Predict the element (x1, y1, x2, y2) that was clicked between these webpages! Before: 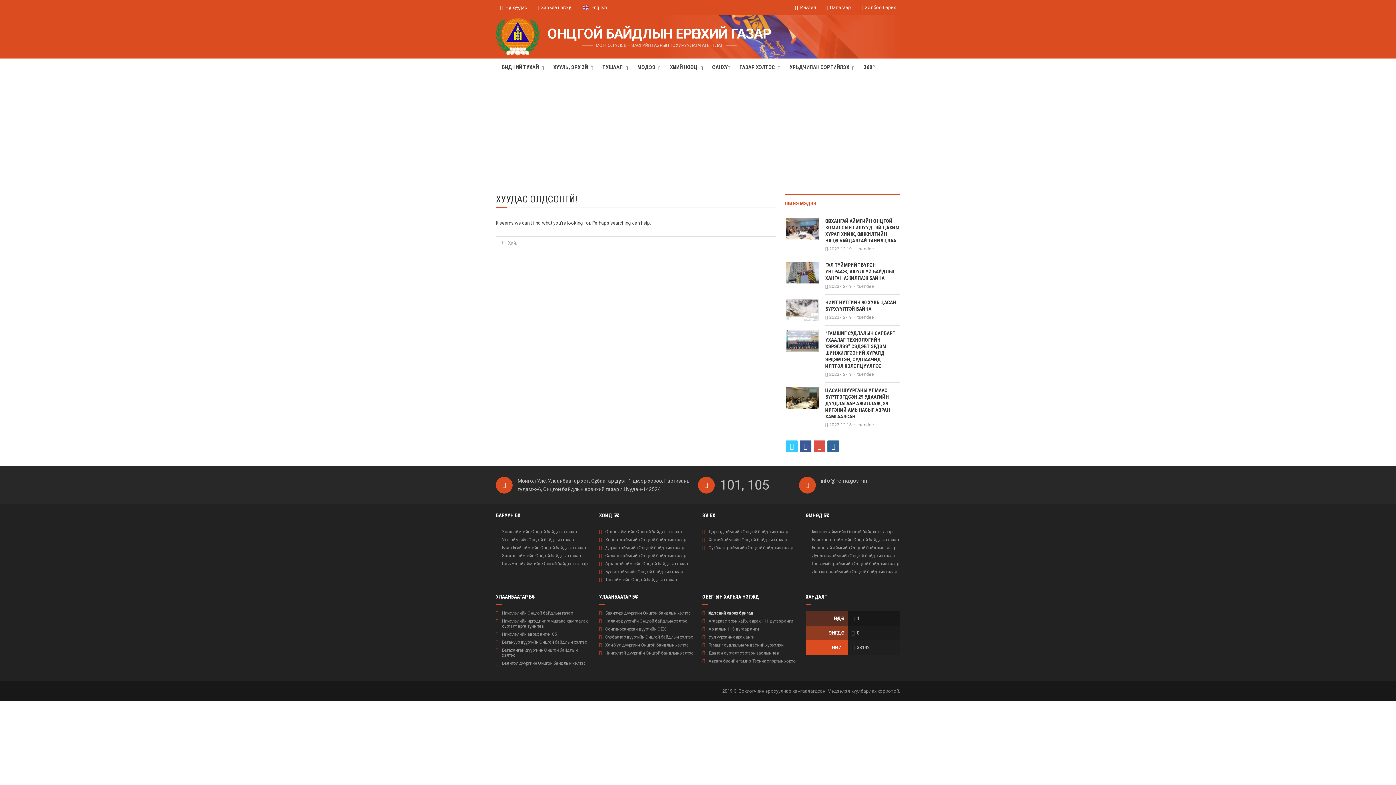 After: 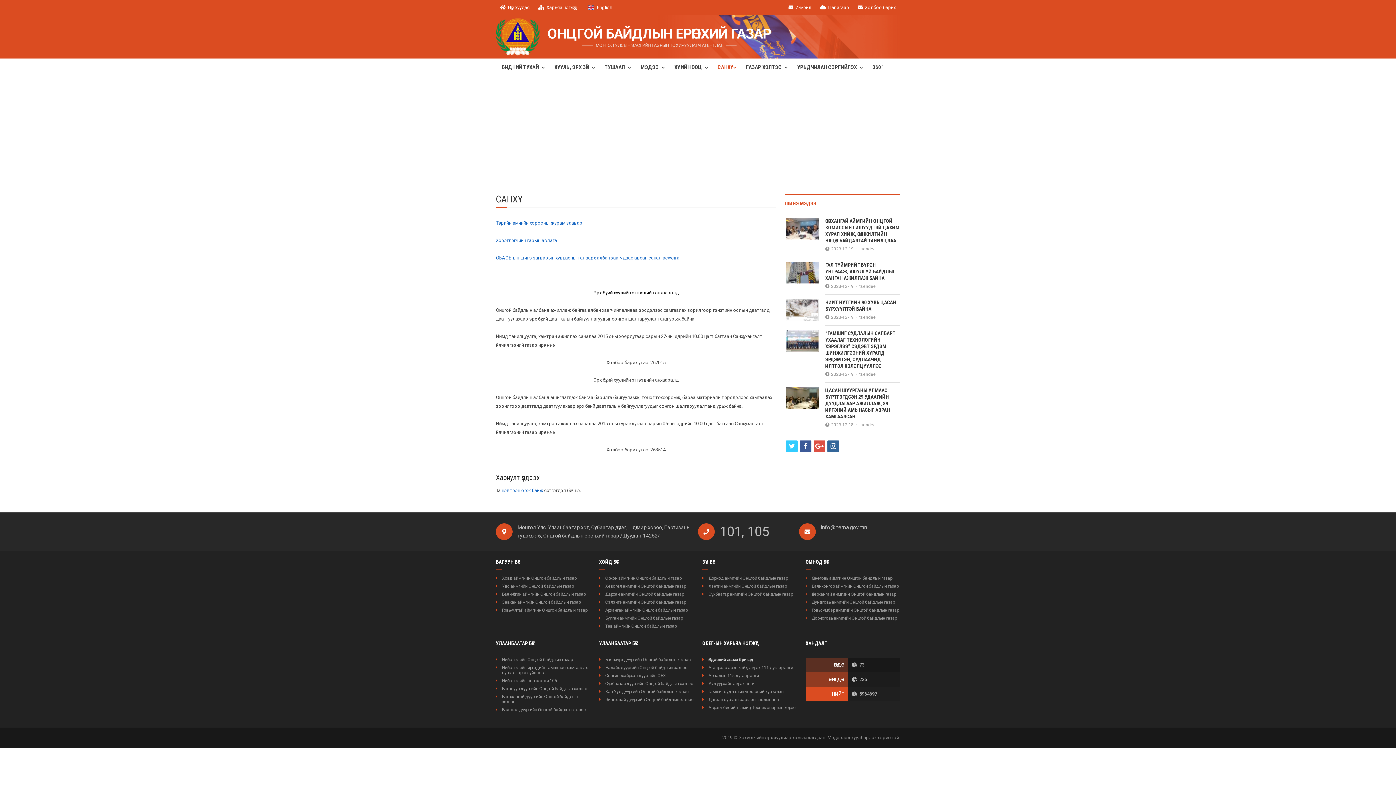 Action: label: САНХҮҮ bbox: (706, 58, 733, 76)